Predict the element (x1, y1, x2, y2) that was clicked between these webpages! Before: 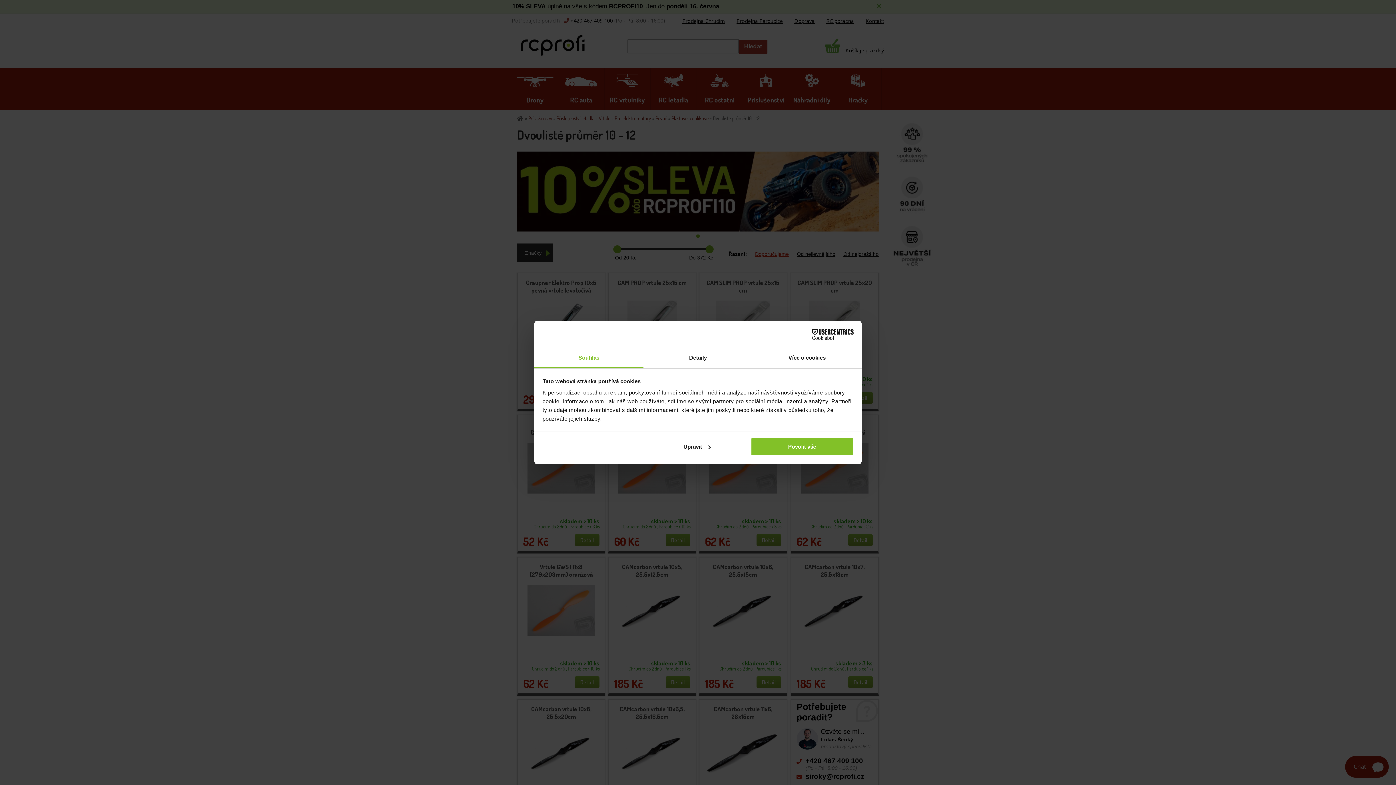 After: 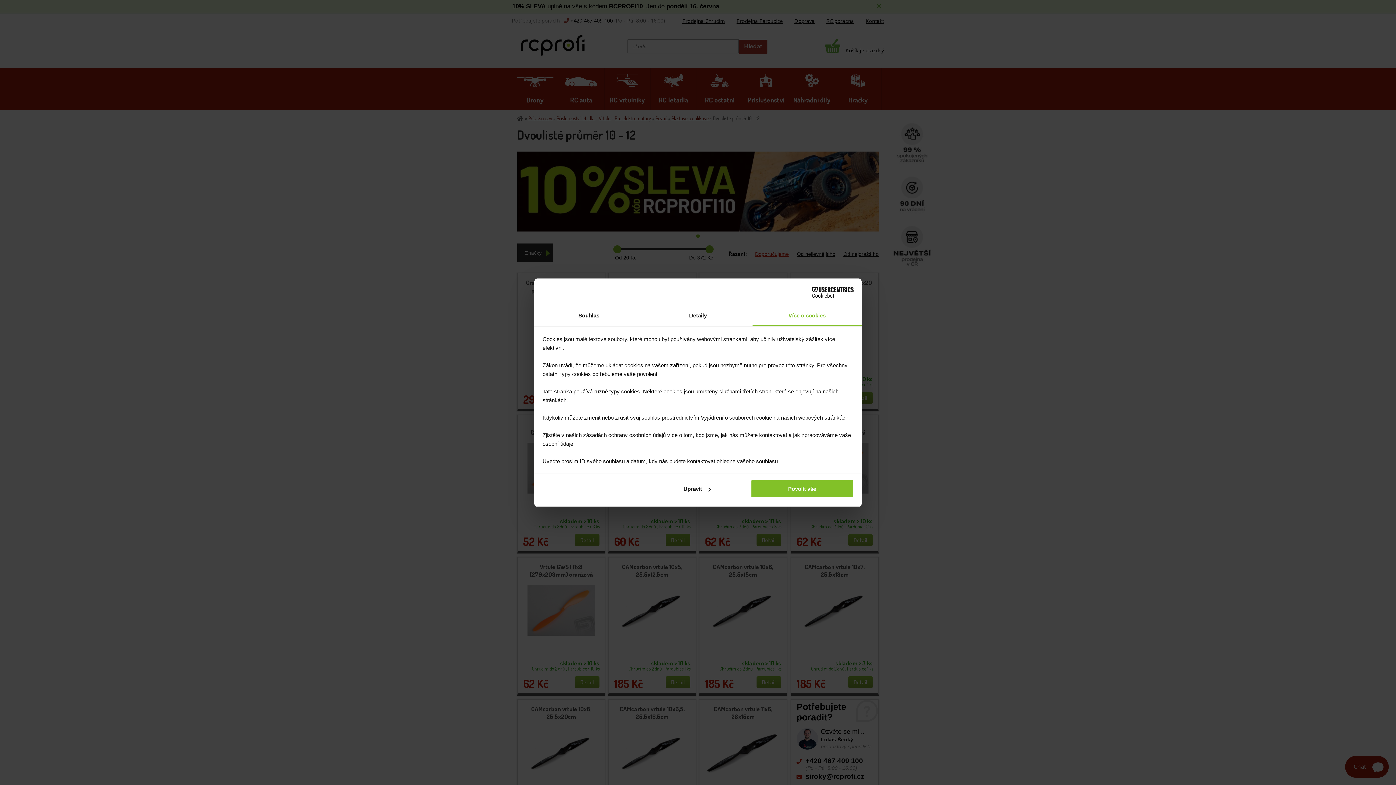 Action: bbox: (752, 348, 861, 368) label: Více o cookies